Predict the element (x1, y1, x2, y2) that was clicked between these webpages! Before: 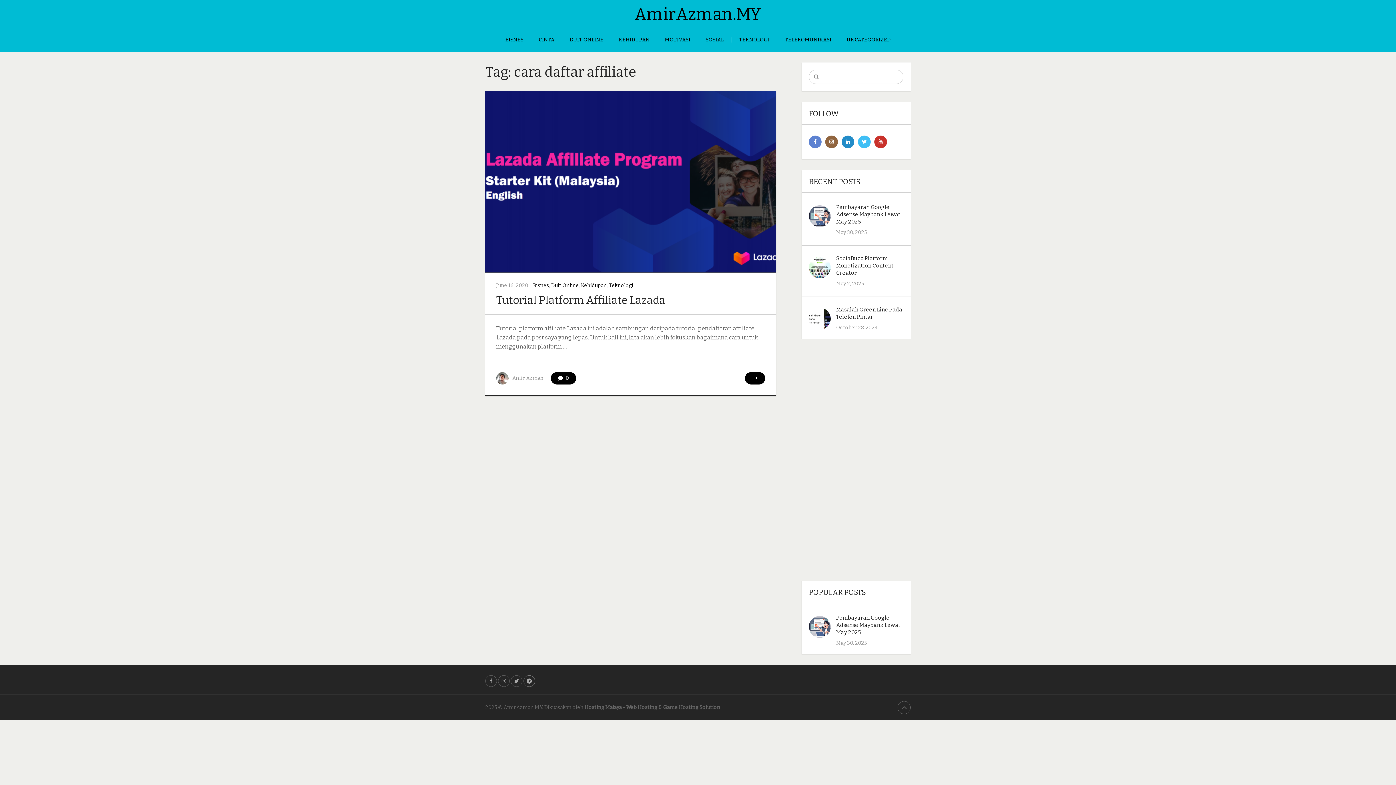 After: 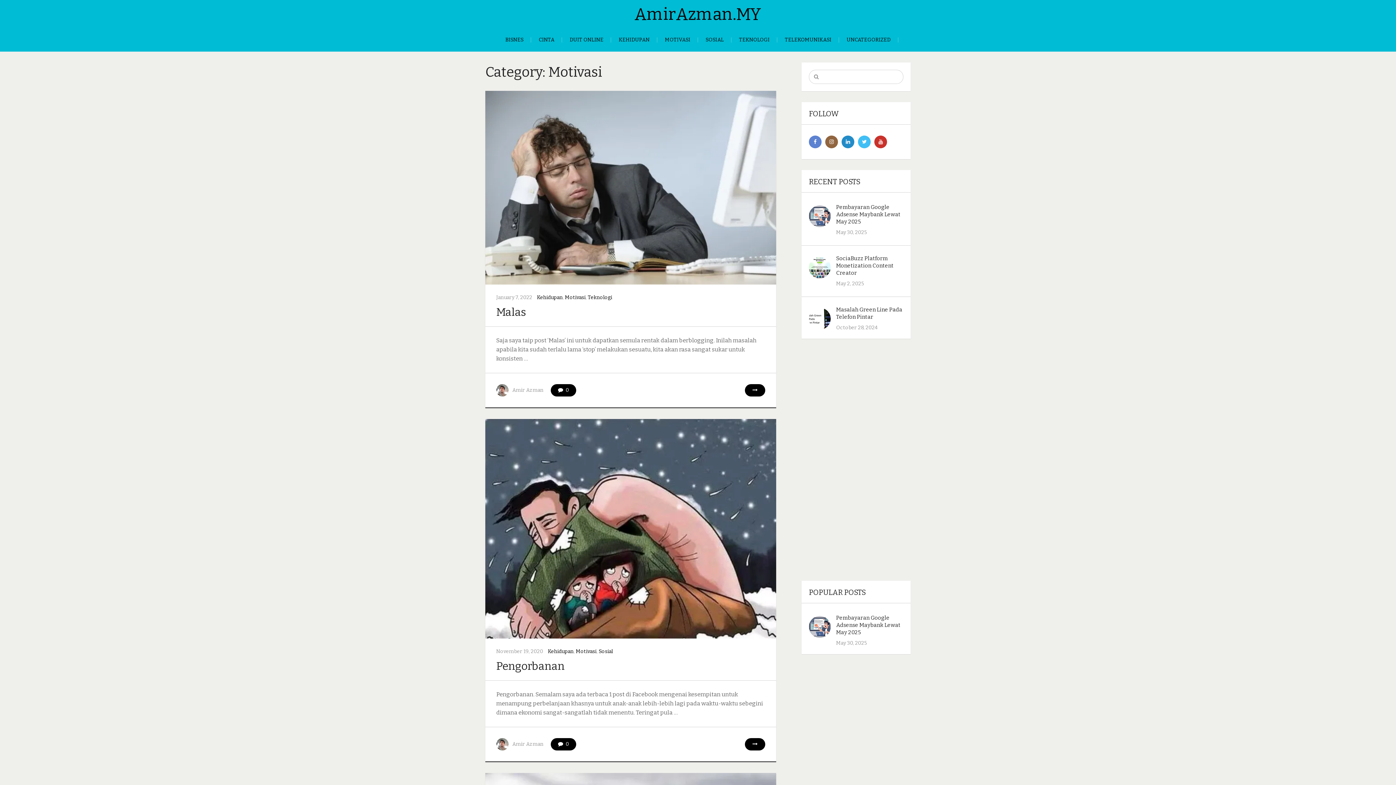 Action: label: MOTIVASI bbox: (657, 28, 698, 51)